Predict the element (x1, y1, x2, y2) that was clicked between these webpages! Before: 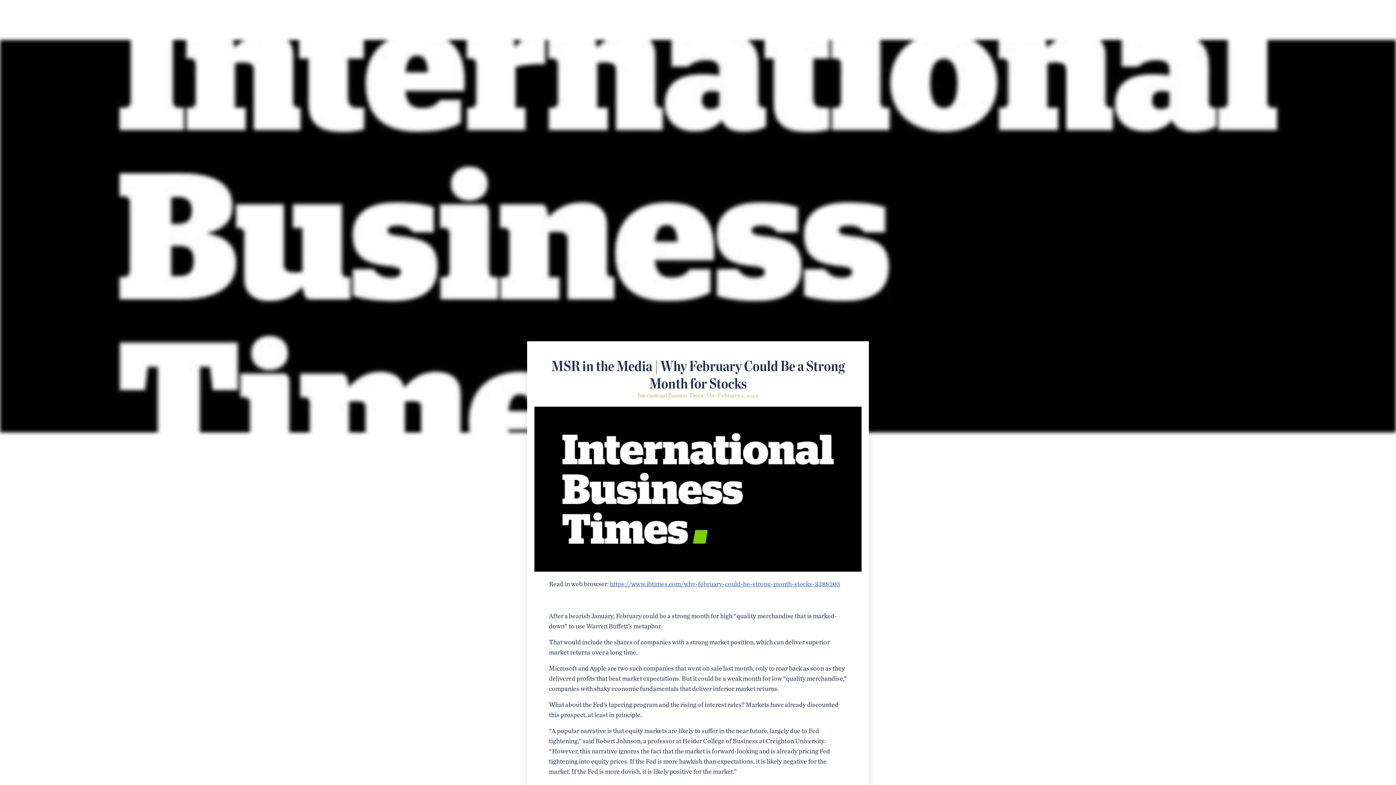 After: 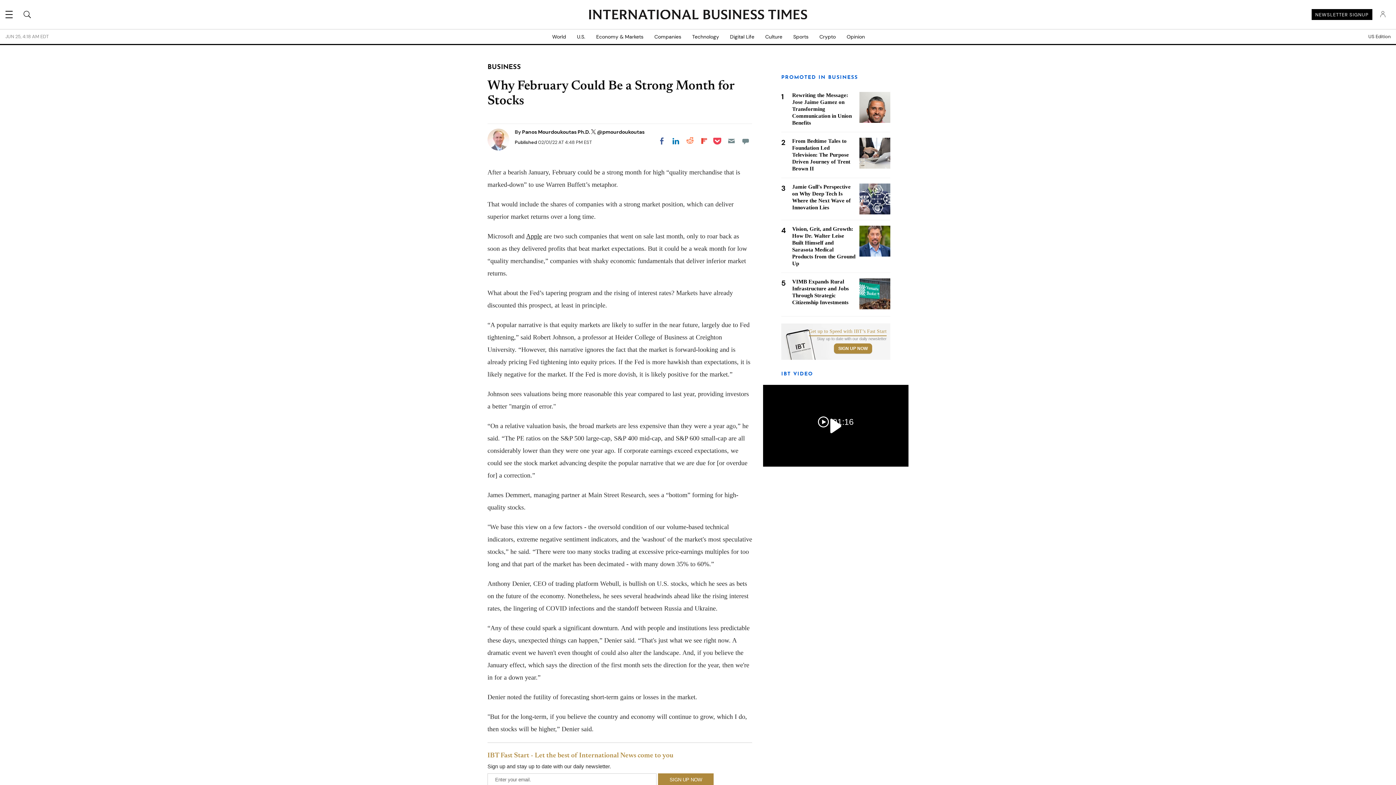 Action: bbox: (609, 580, 840, 587) label: https://www.ibtimes.com/why-february-could-be-strong-month-stocks-3388203